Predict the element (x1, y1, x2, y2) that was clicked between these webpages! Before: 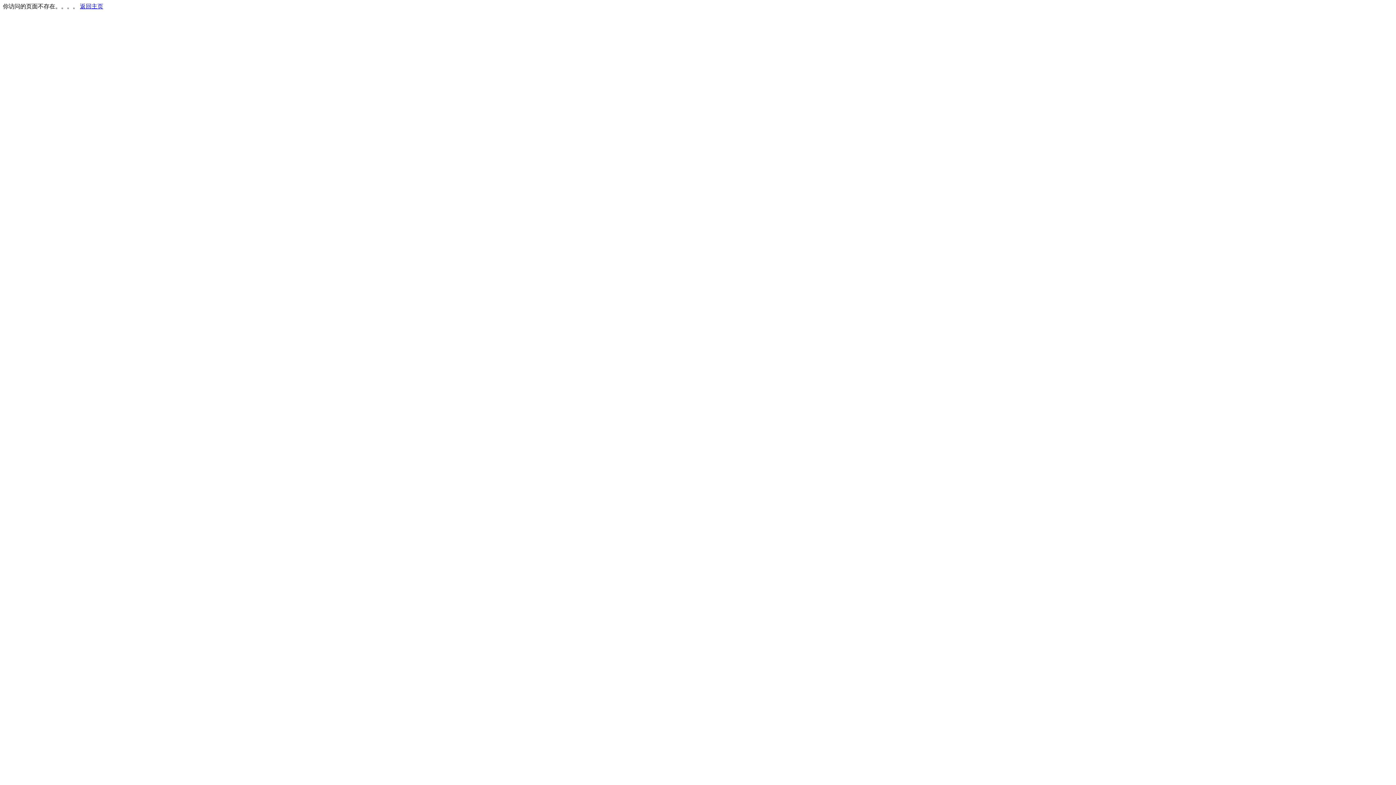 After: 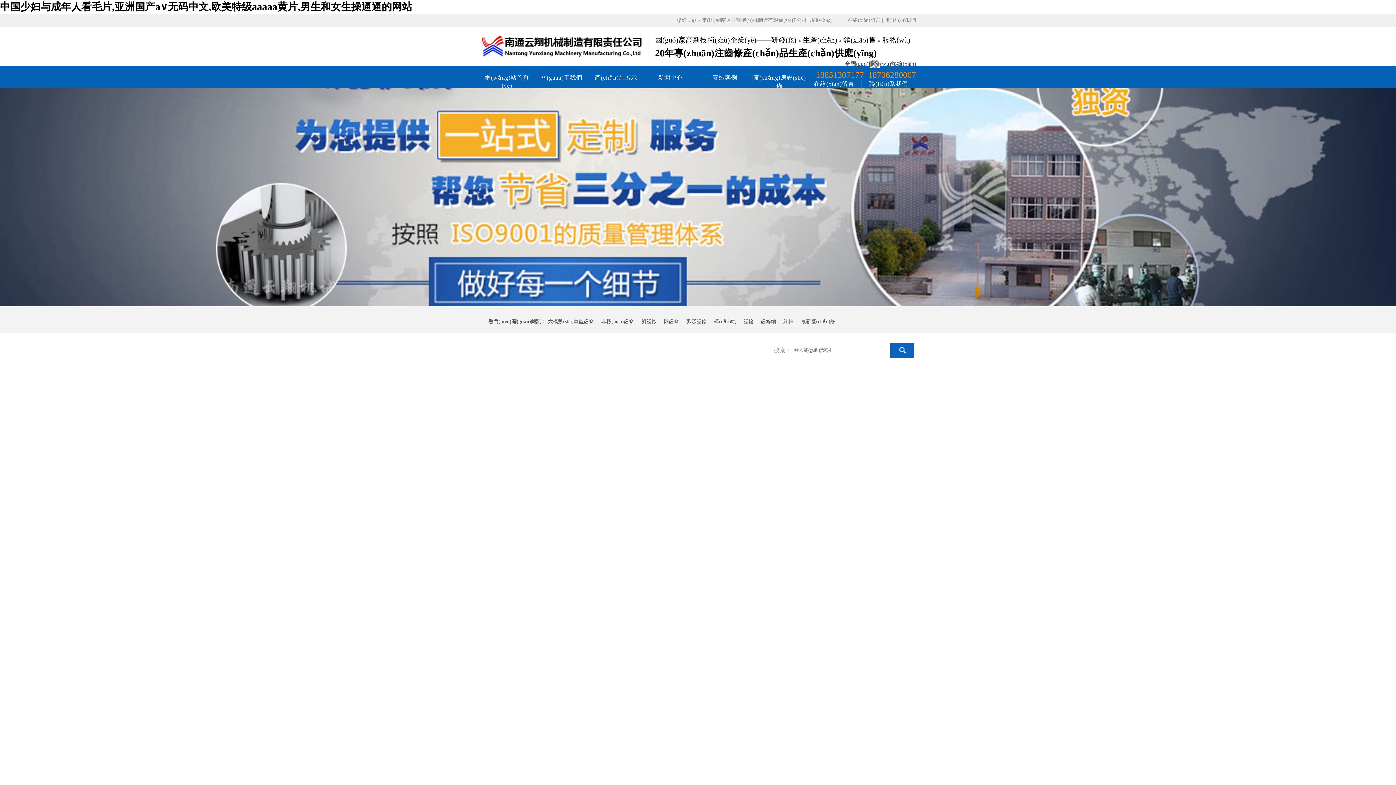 Action: label: 返回主页 bbox: (80, 3, 103, 9)